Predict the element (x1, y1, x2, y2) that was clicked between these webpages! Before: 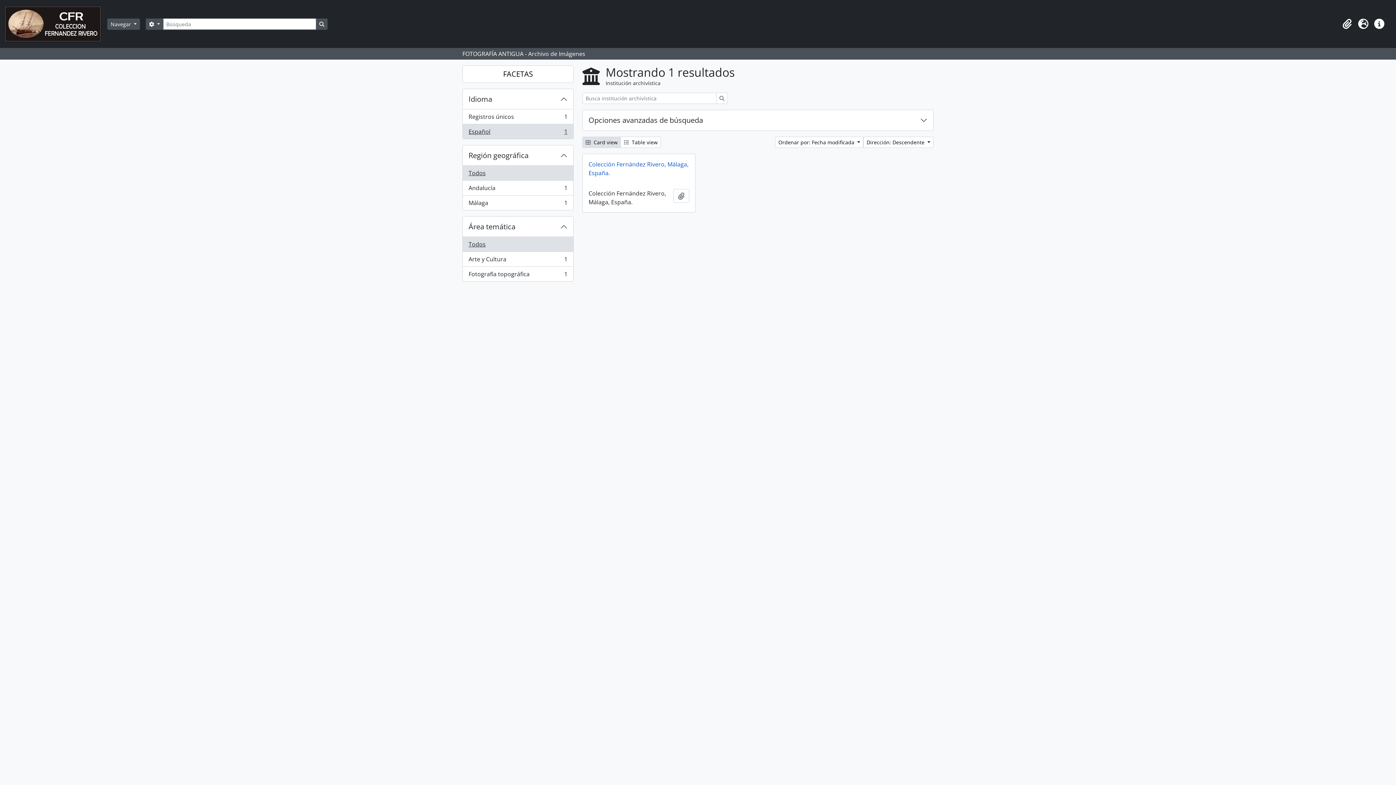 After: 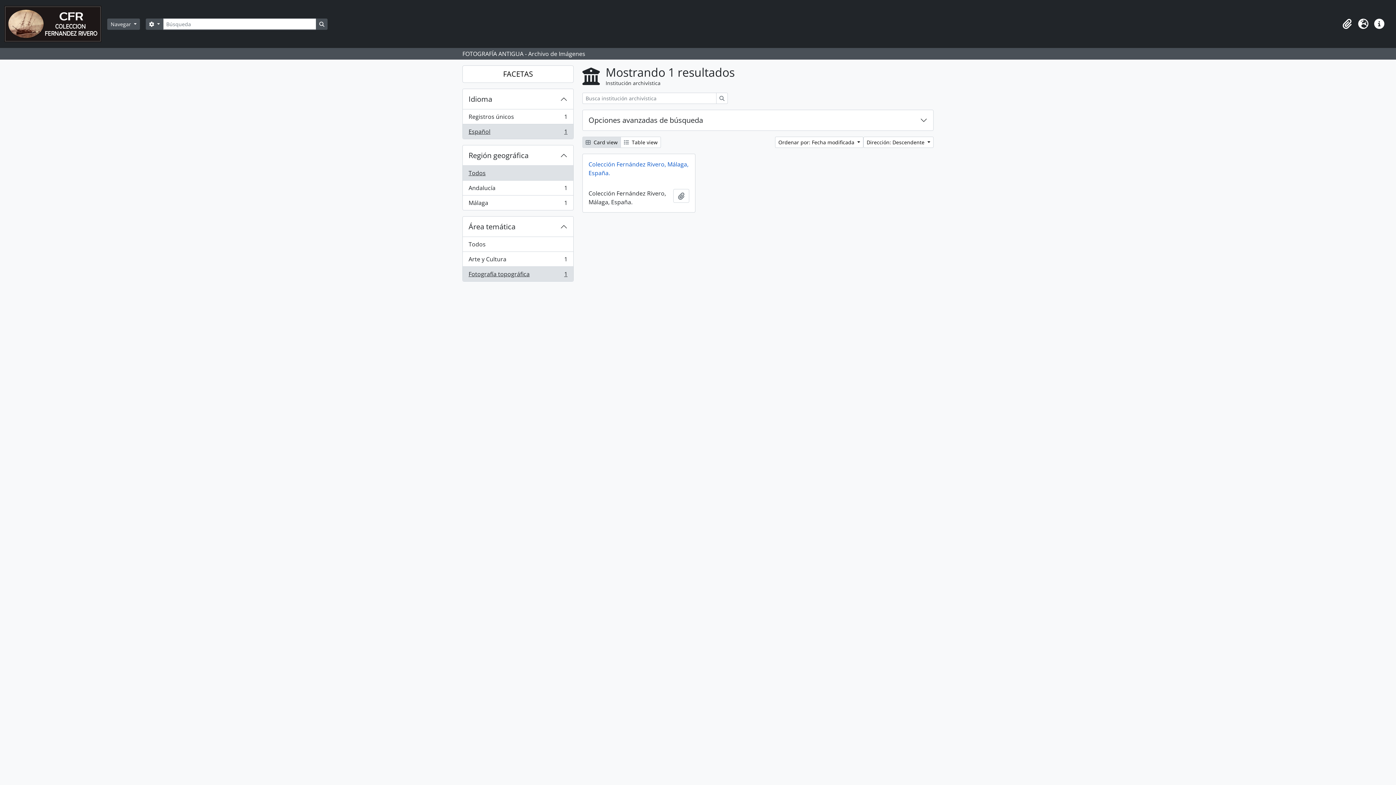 Action: label: Fotografía topográfica
, 1 resultados
1 bbox: (462, 266, 573, 281)